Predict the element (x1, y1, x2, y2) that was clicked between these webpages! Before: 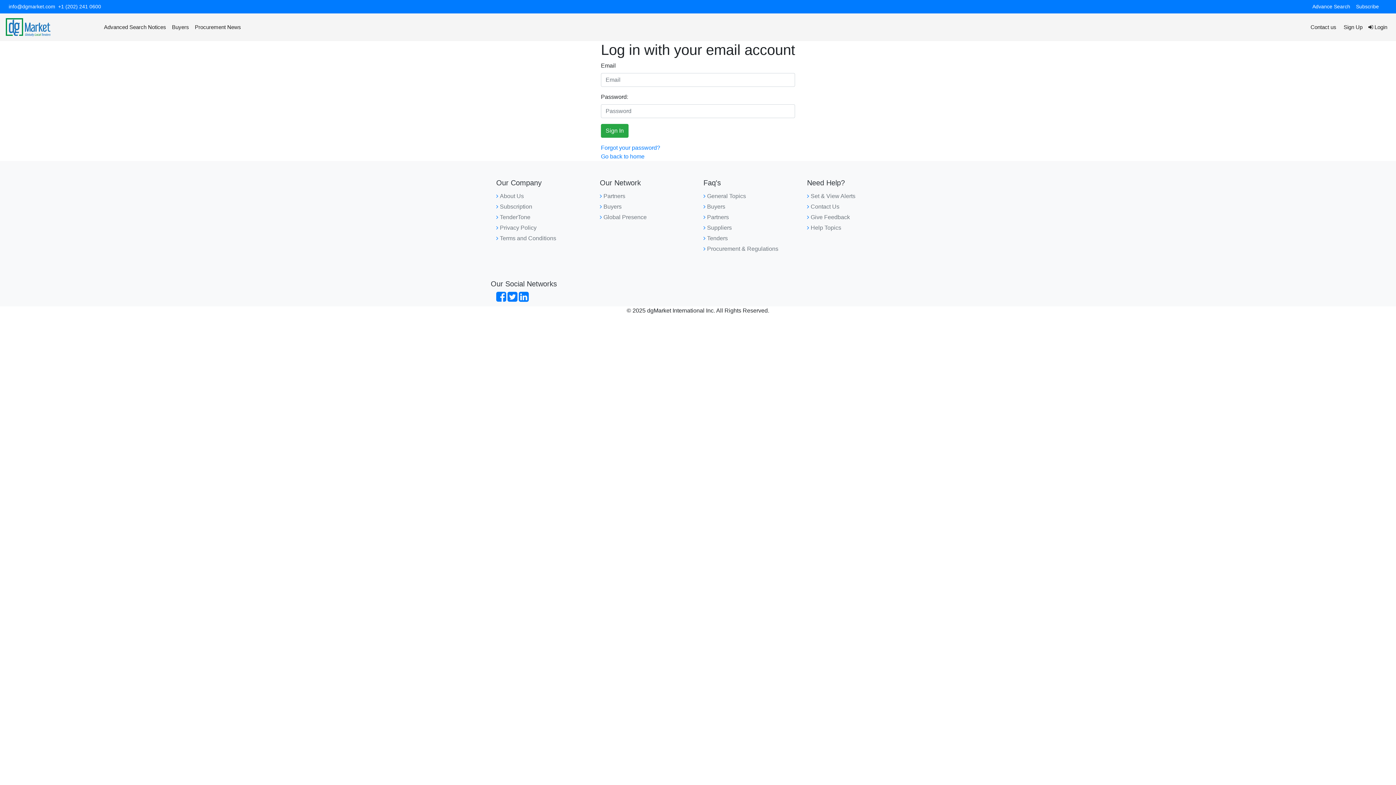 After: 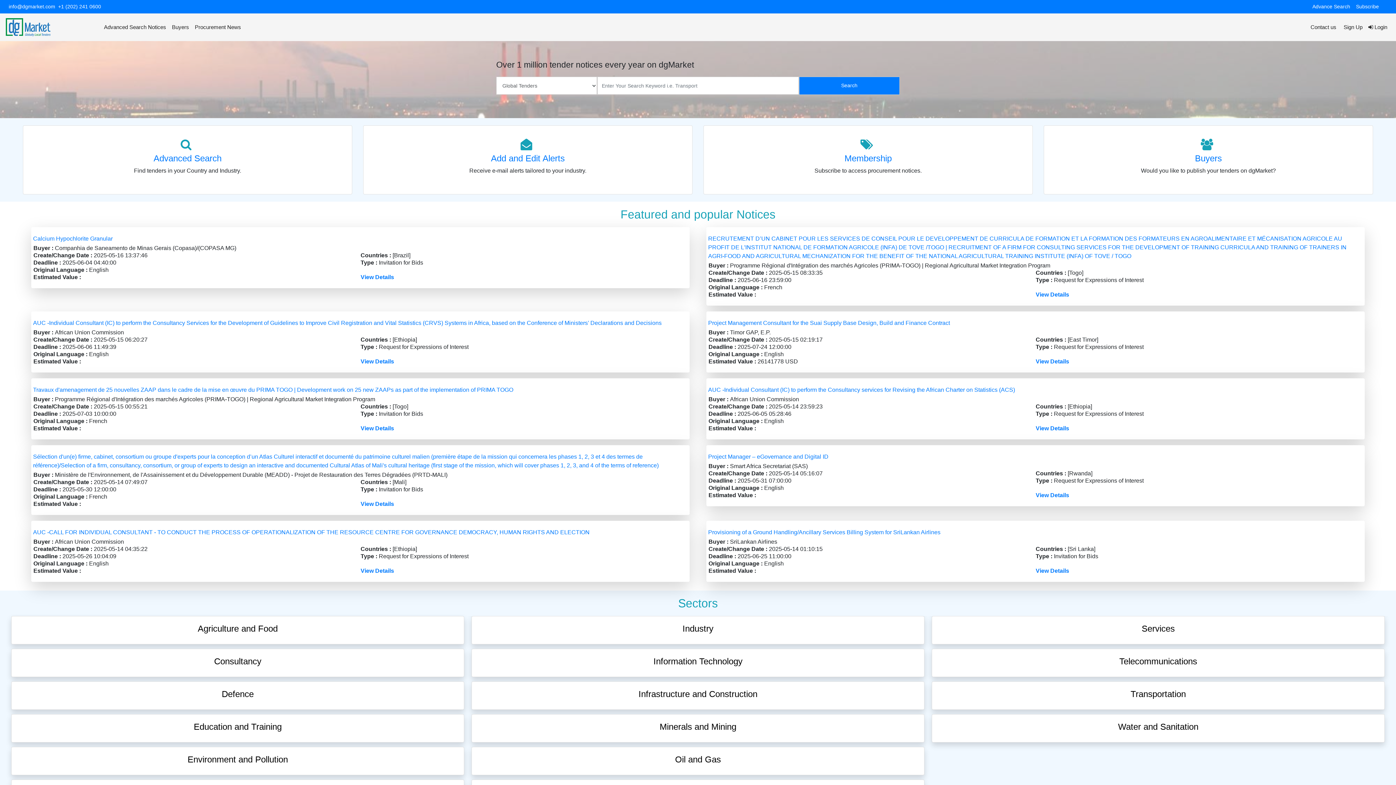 Action: bbox: (5, 16, 95, 38)